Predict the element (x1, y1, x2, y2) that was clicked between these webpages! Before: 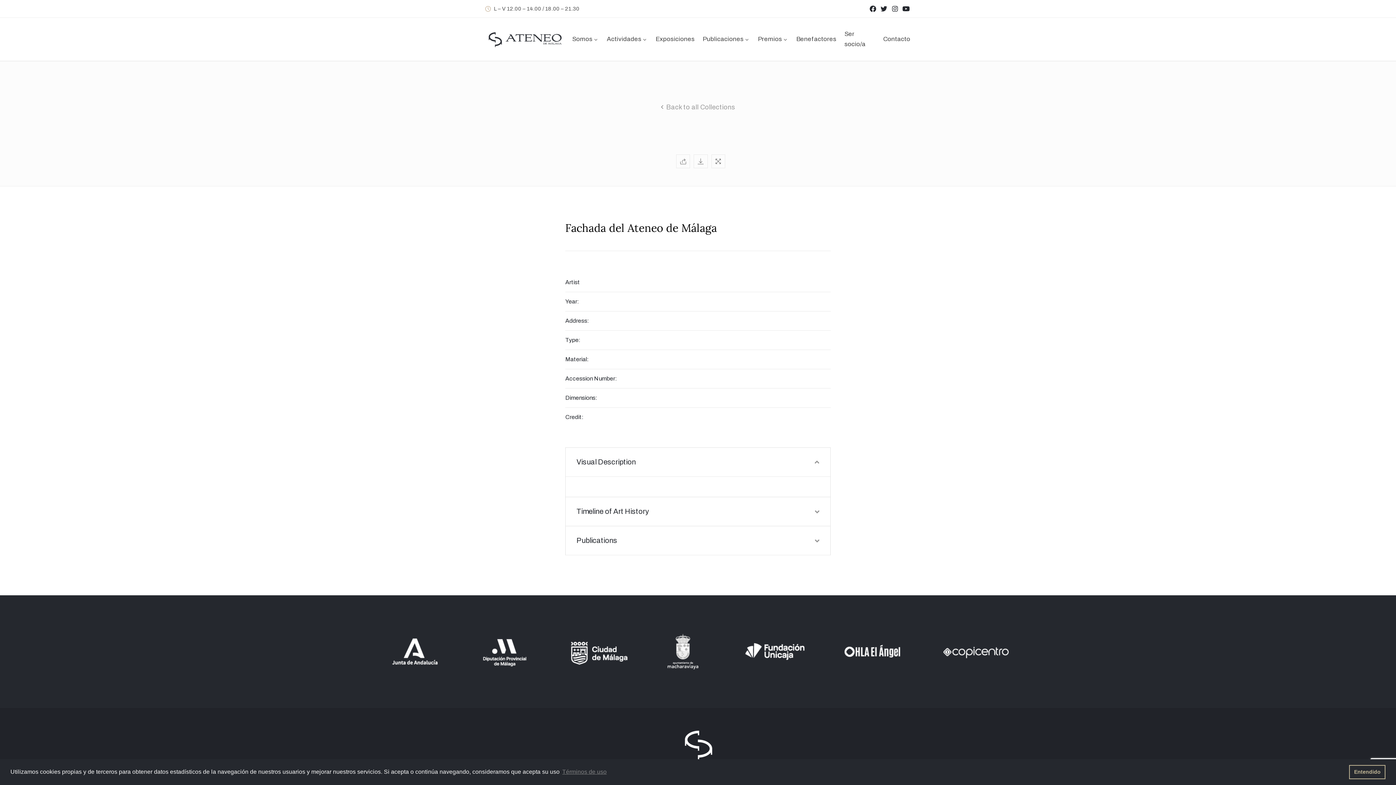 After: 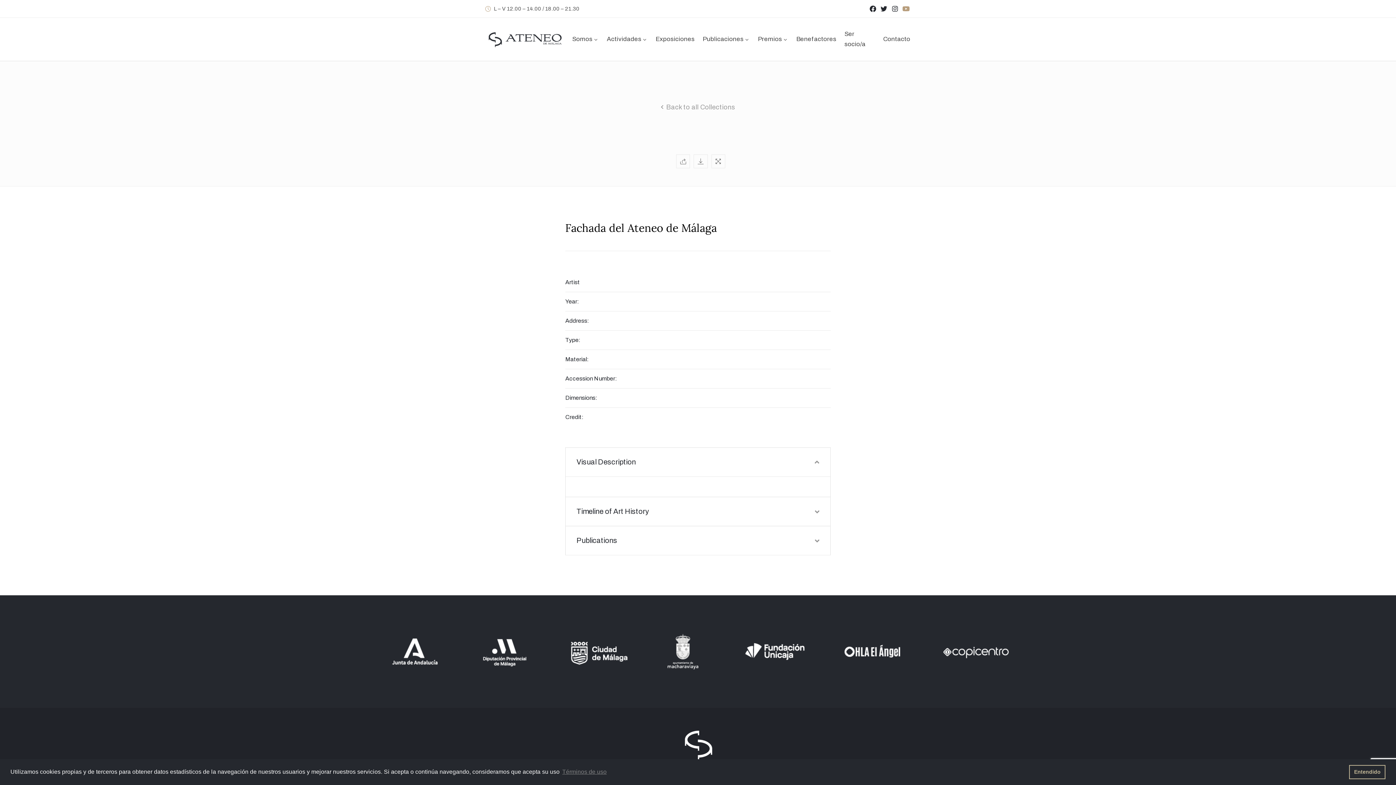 Action: label: Youtube bbox: (901, 4, 910, 13)